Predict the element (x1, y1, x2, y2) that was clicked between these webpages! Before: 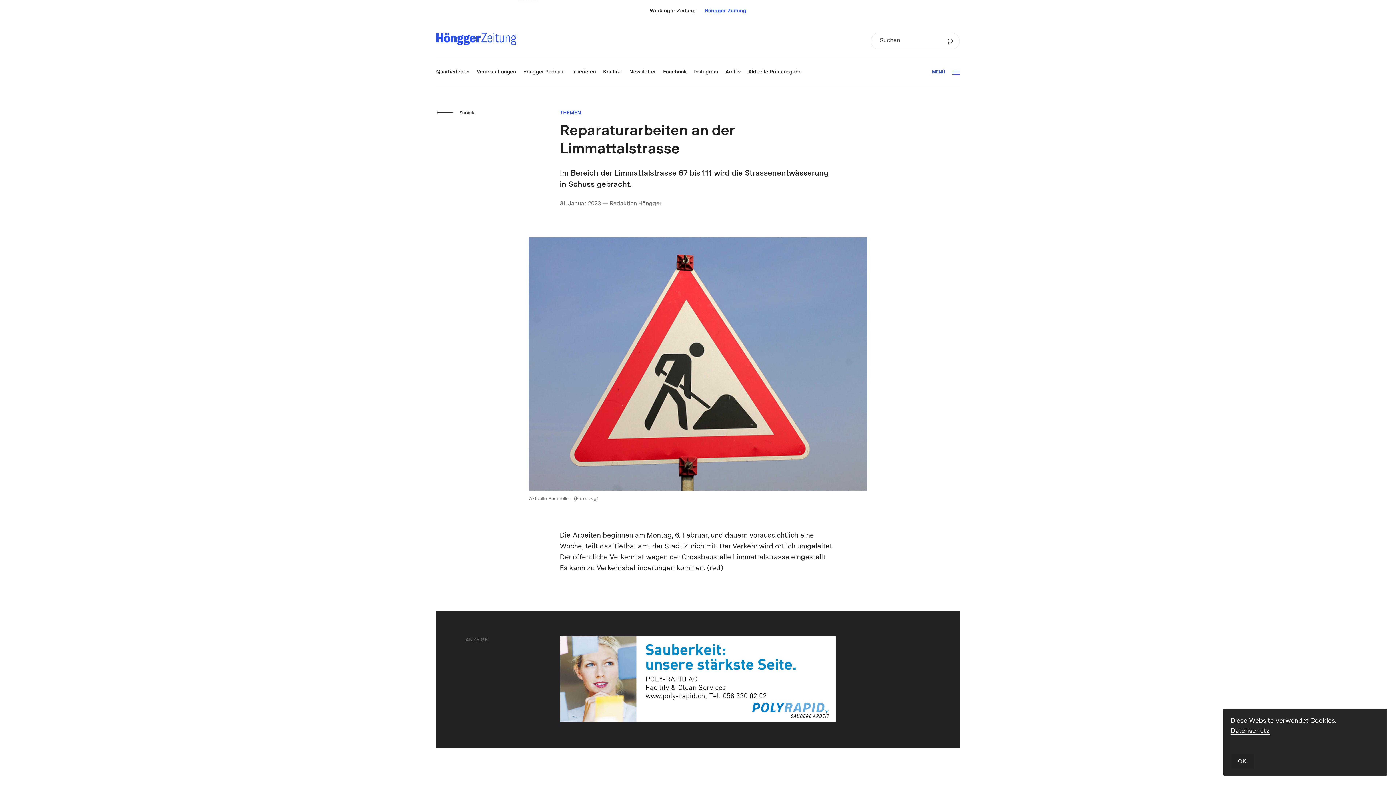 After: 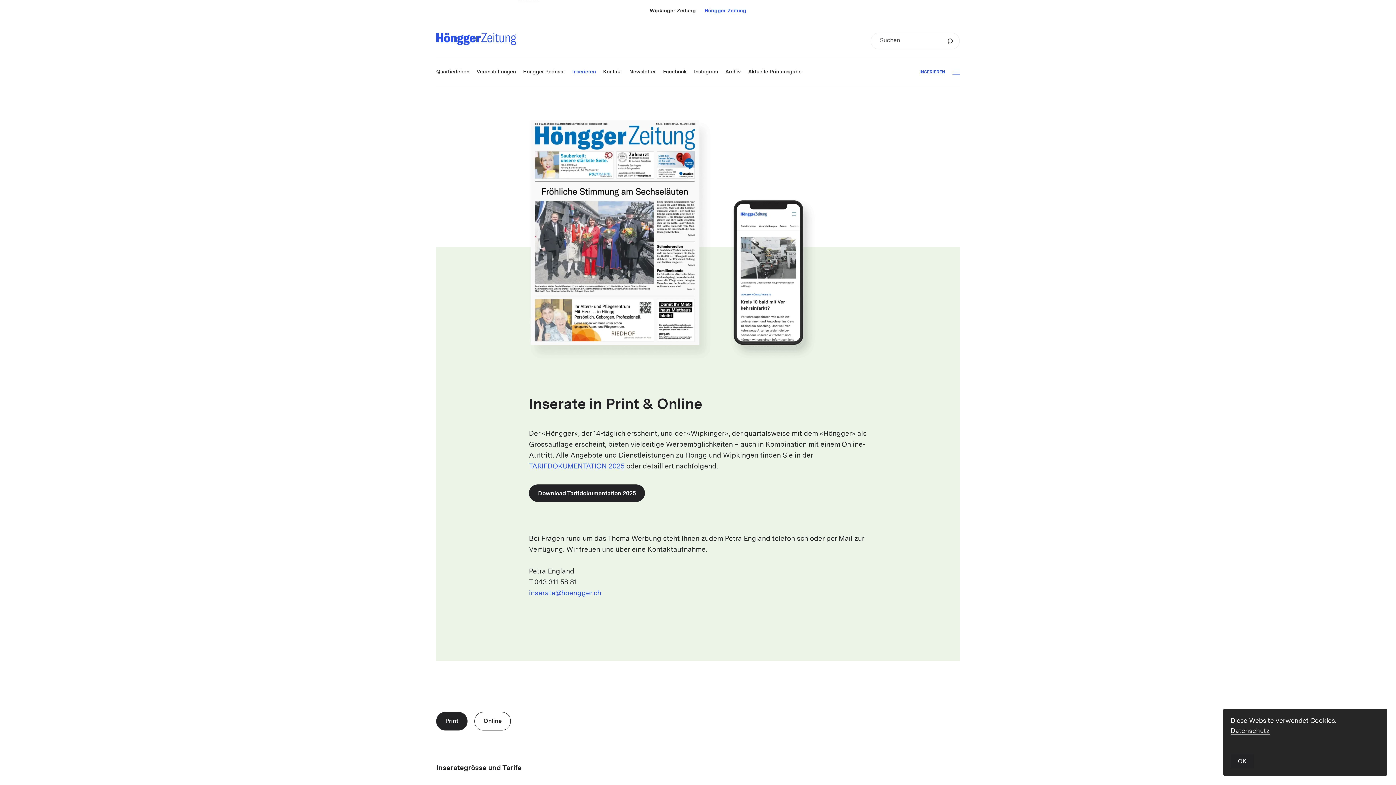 Action: label: Inserieren bbox: (572, 69, 596, 74)